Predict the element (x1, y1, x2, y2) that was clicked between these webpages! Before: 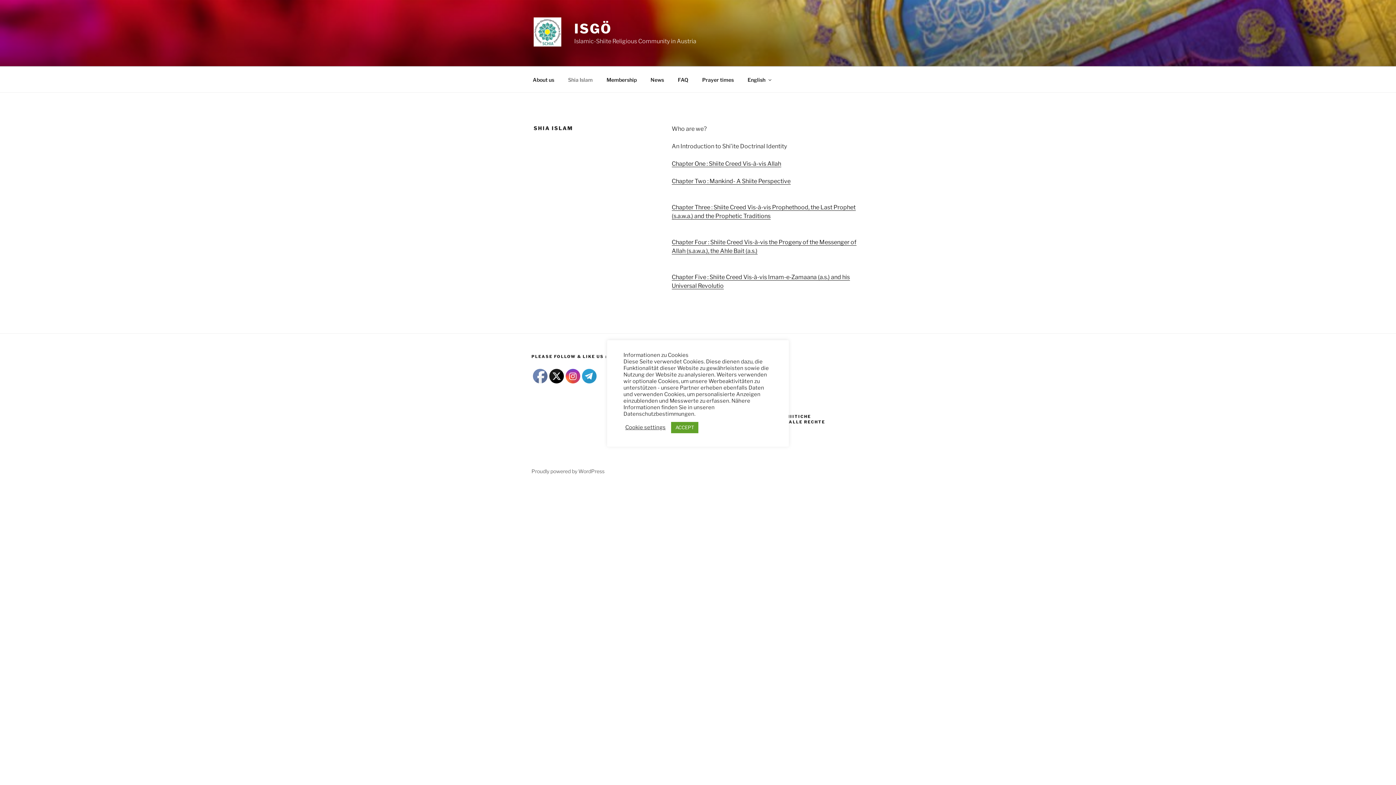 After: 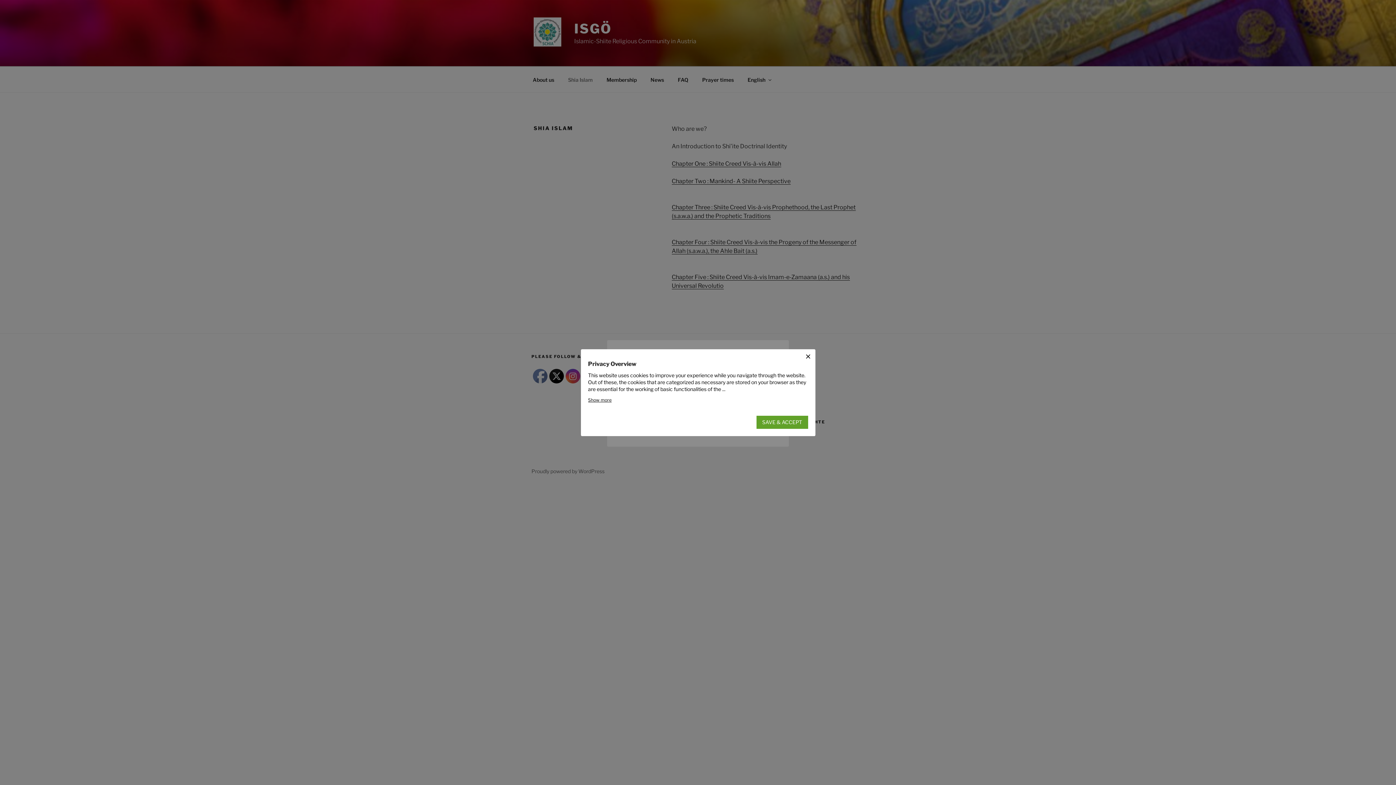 Action: bbox: (625, 424, 665, 430) label: Cookie settings